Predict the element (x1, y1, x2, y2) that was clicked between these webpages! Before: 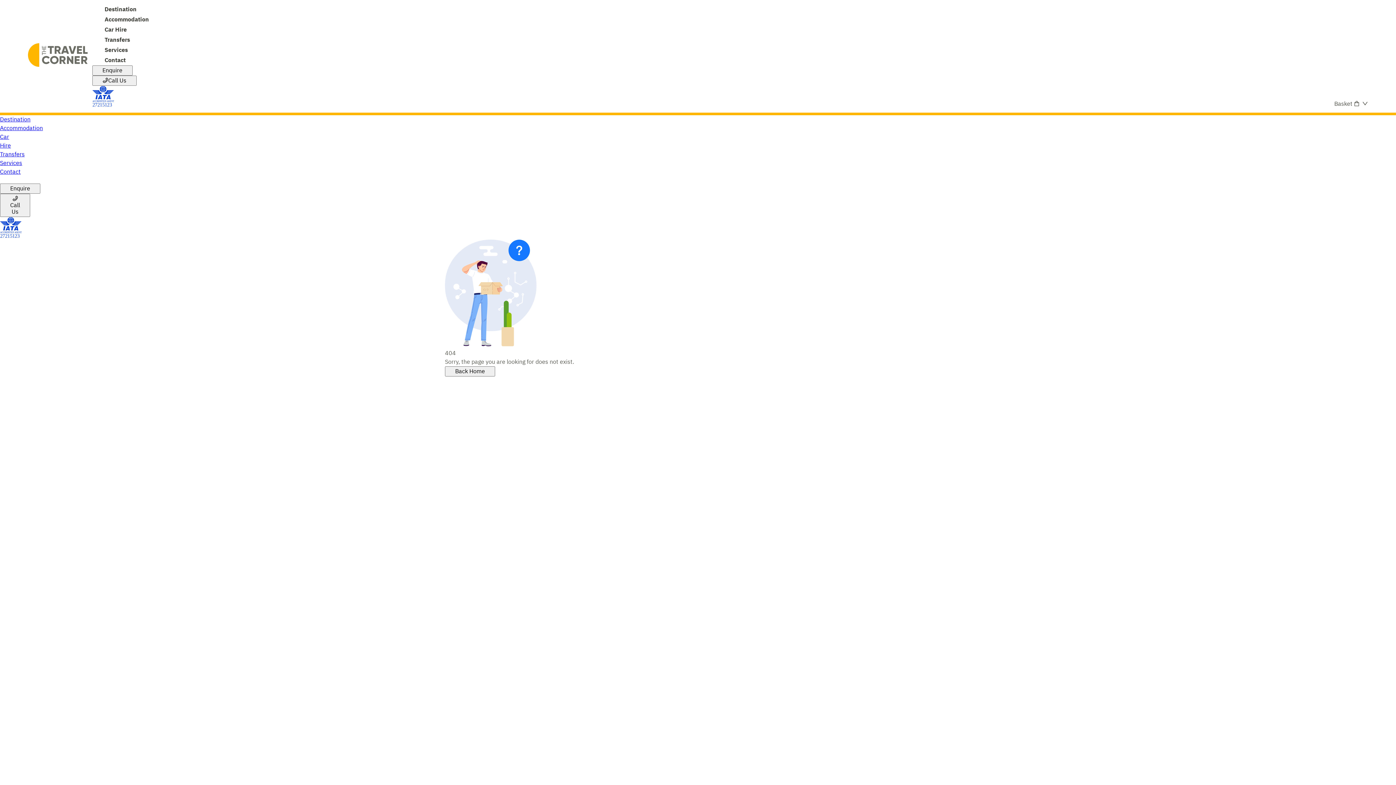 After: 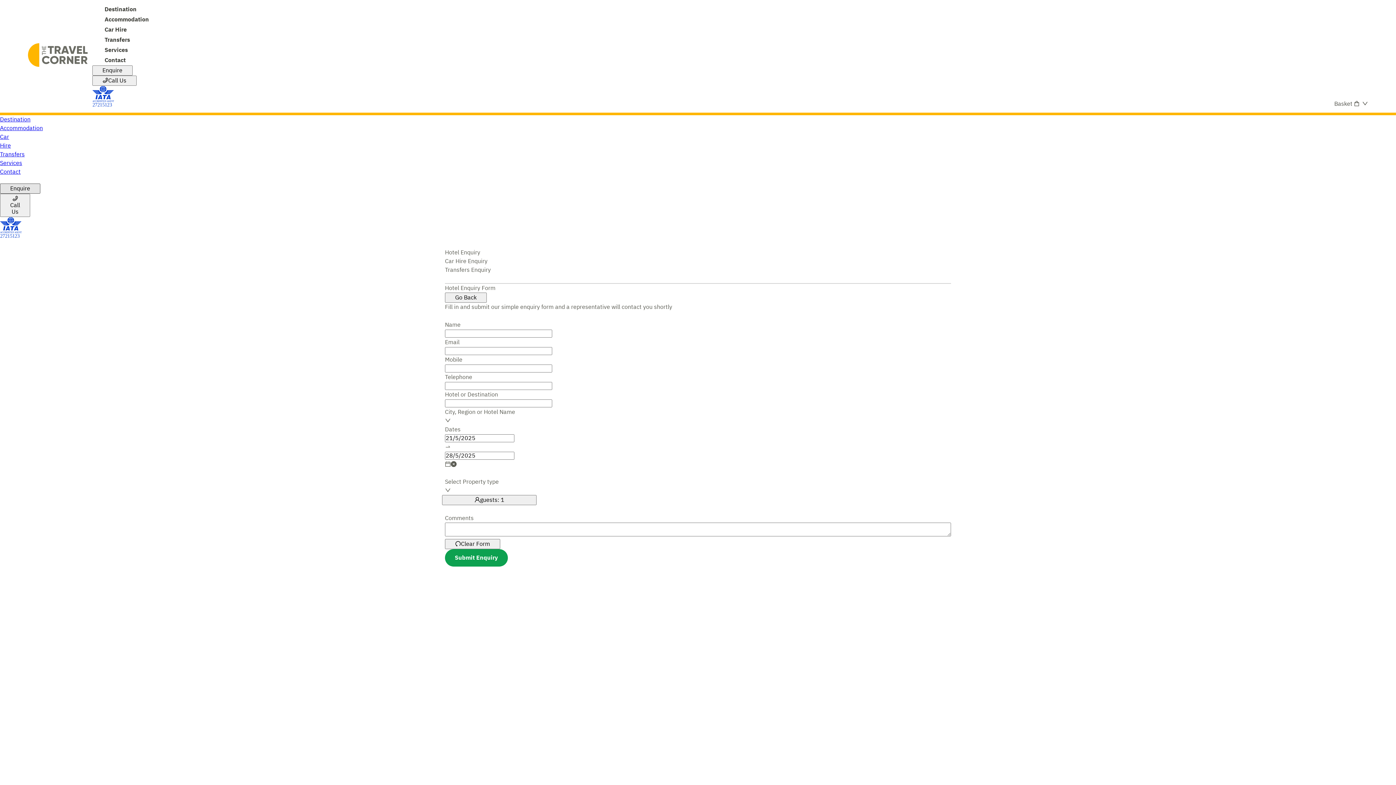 Action: bbox: (0, 183, 40, 193) label: Enquire